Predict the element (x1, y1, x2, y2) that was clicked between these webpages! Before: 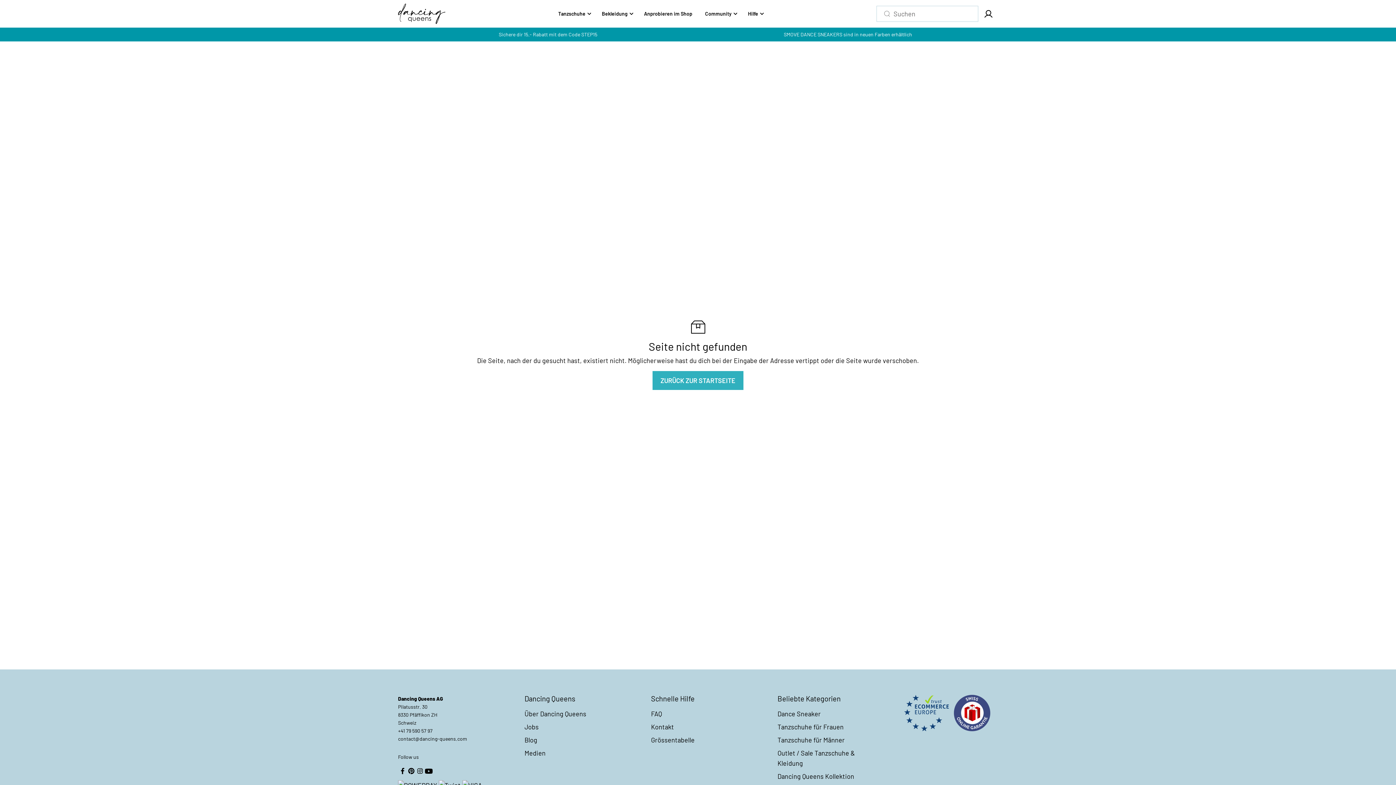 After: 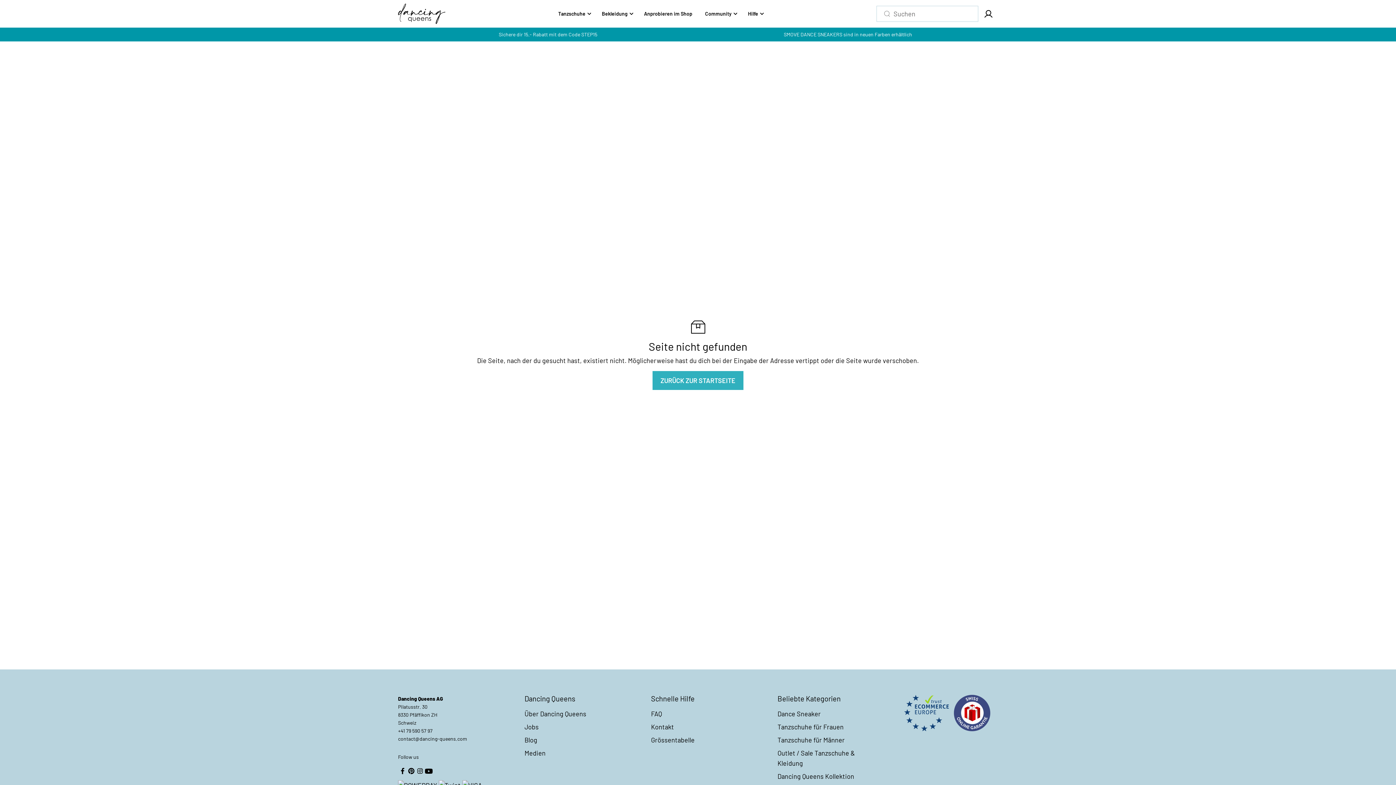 Action: label: Facebook bbox: (398, 766, 406, 775)